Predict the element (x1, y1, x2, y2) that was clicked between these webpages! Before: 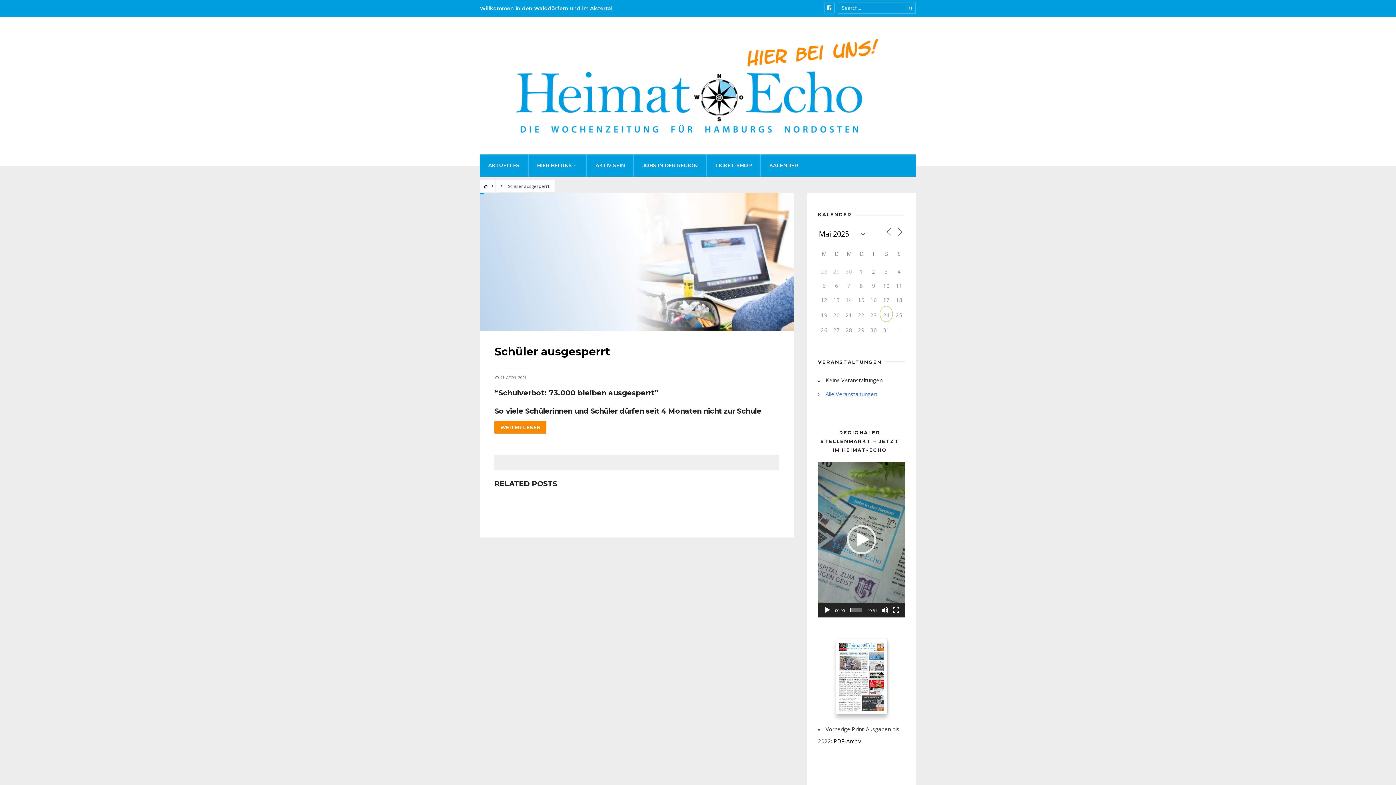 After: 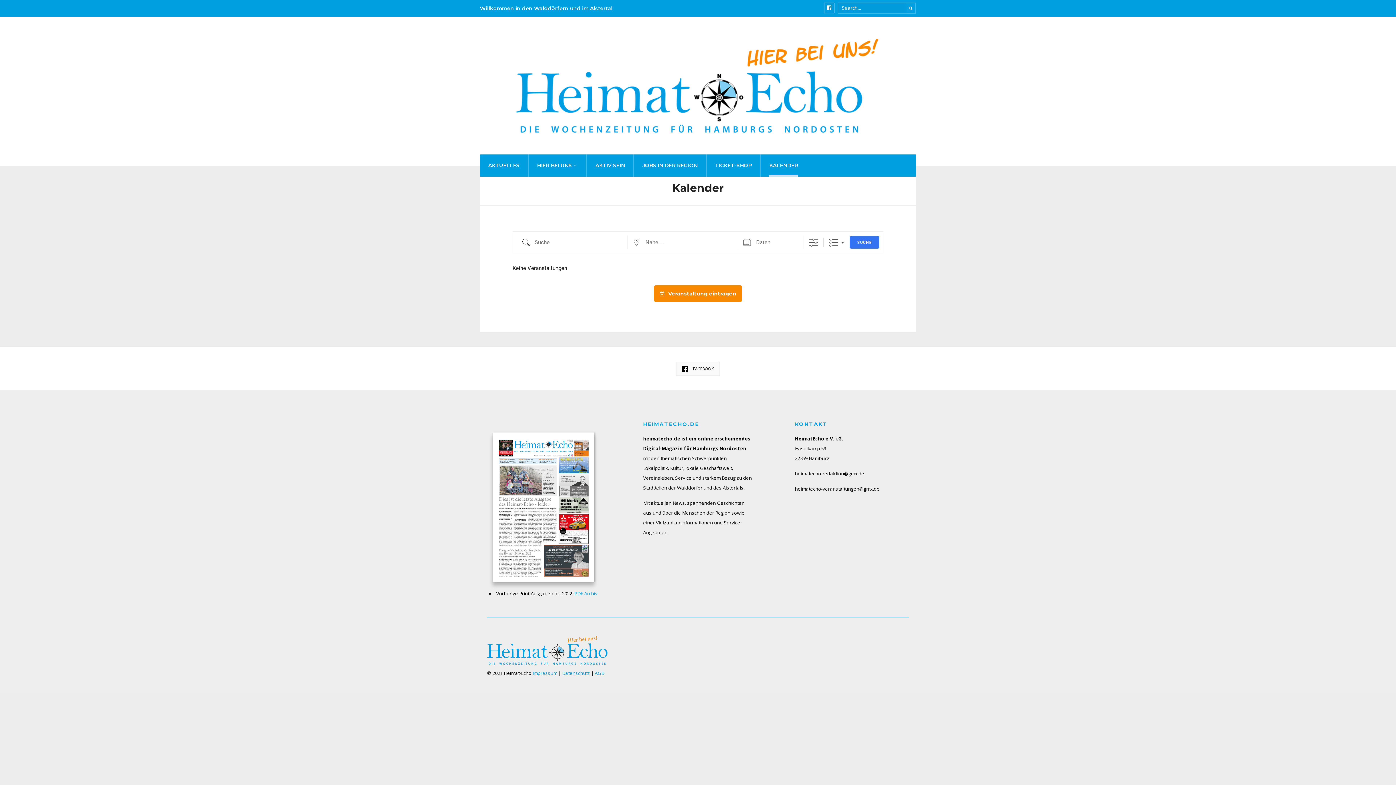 Action: bbox: (825, 390, 877, 397) label: Alle Veranstaltungen